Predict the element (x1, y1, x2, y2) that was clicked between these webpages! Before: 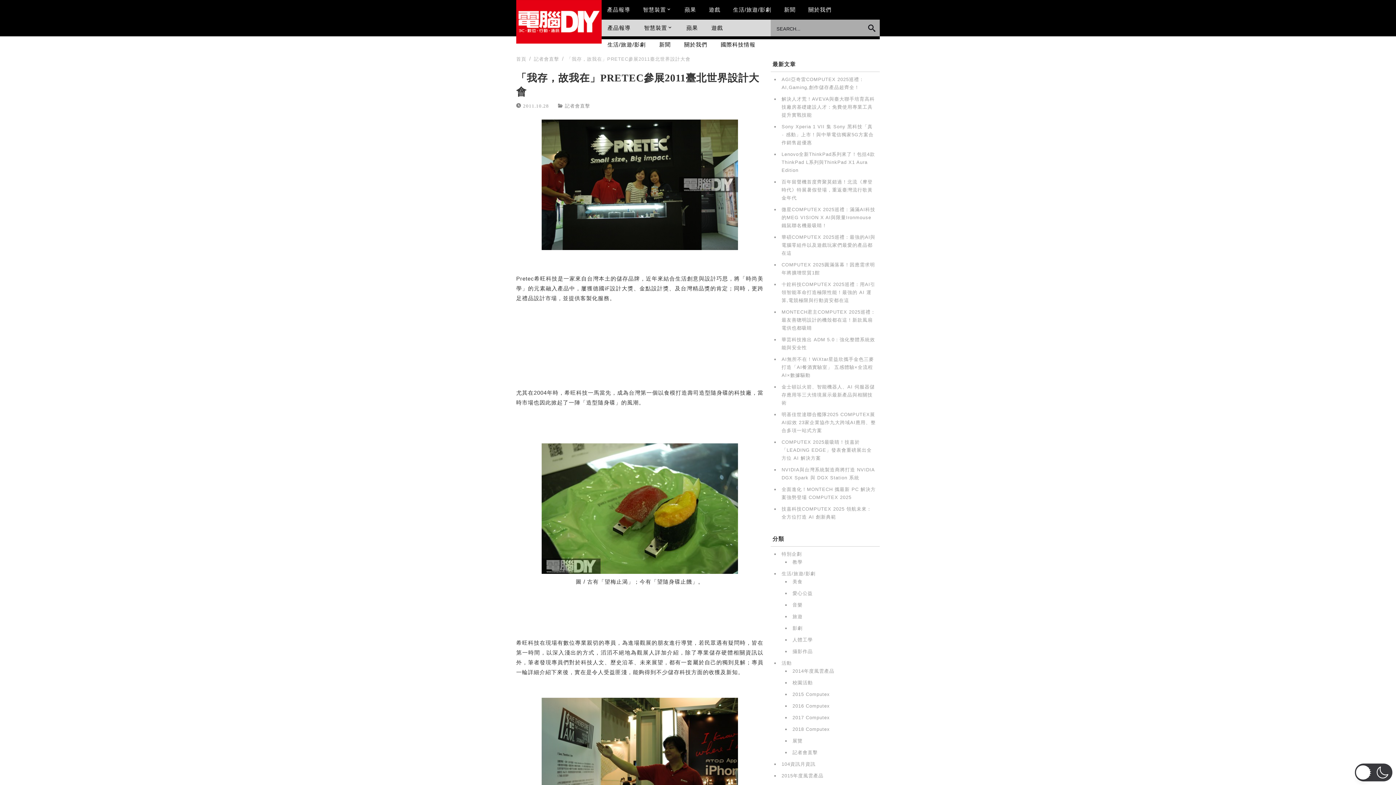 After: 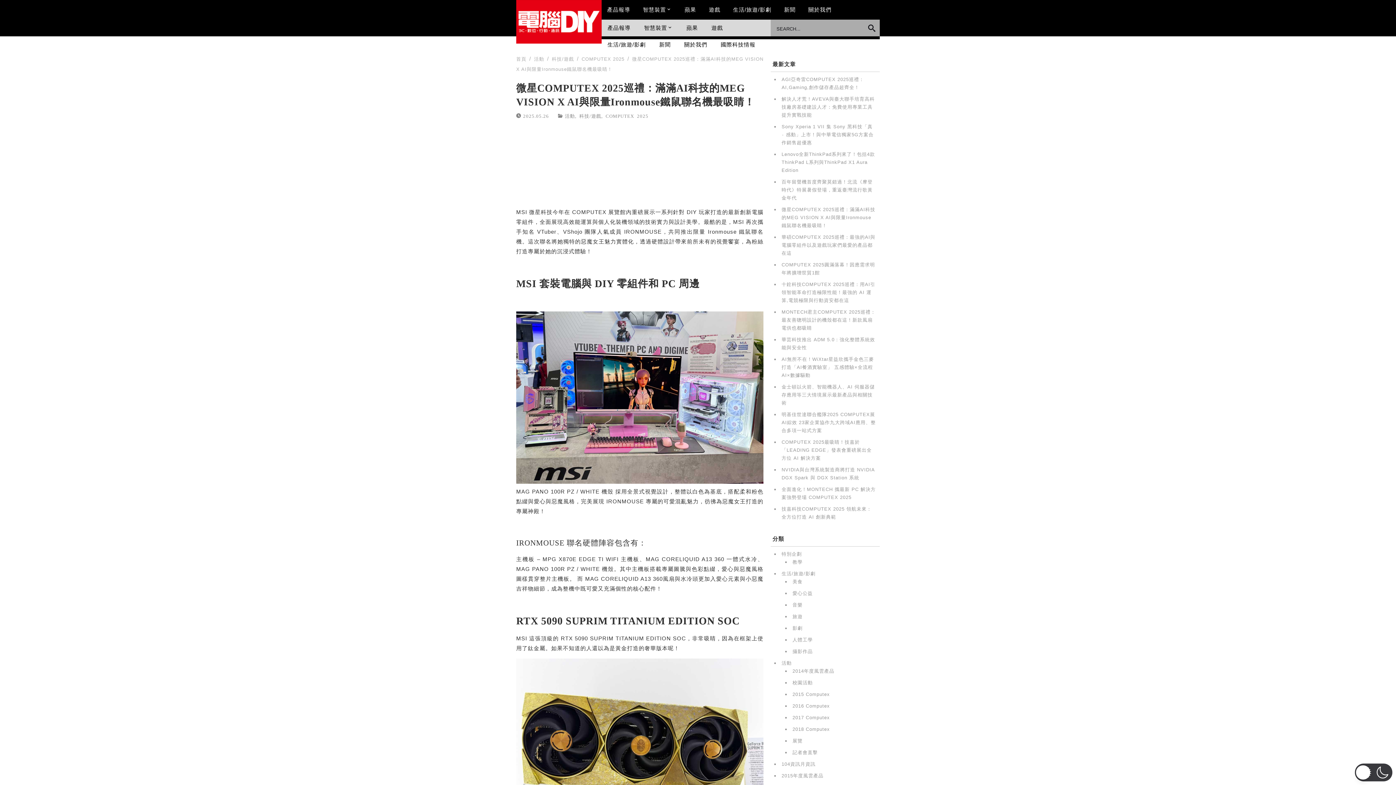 Action: label: 微星COMPUTEX 2025巡禮：滿滿AI科技的MEG VISION X AI與限量Ironmouse鐵鼠聯名機最吸睛！ bbox: (781, 206, 875, 228)